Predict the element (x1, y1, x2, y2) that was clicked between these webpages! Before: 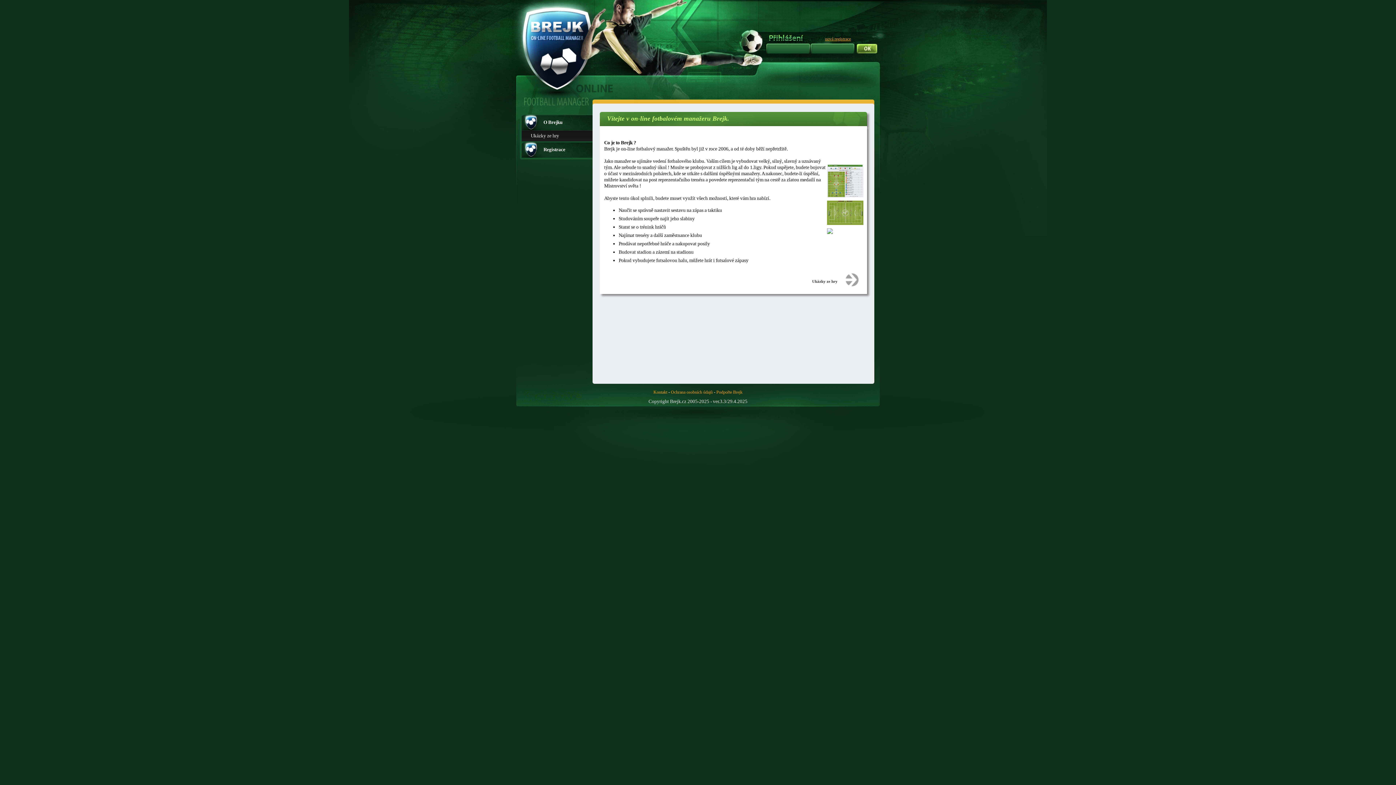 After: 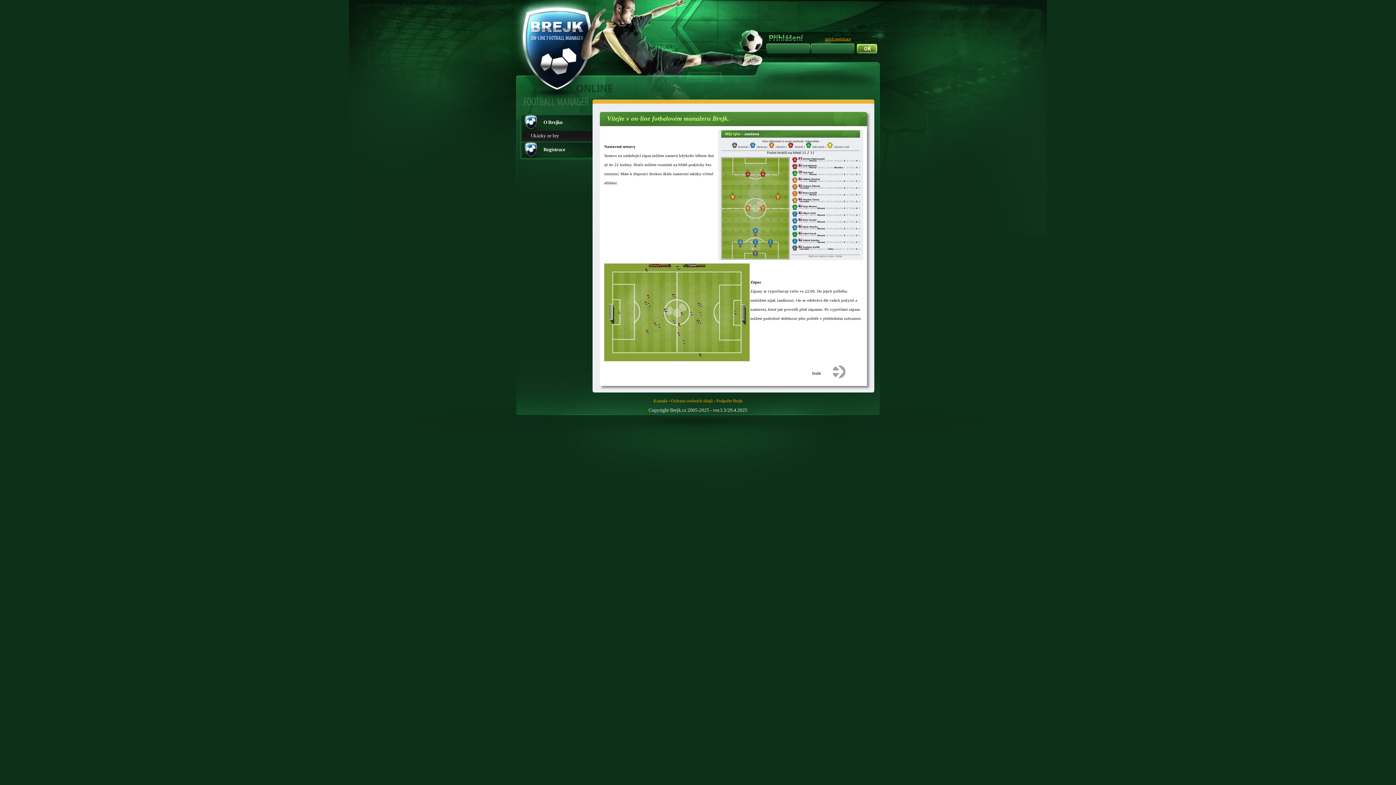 Action: bbox: (845, 283, 859, 288)